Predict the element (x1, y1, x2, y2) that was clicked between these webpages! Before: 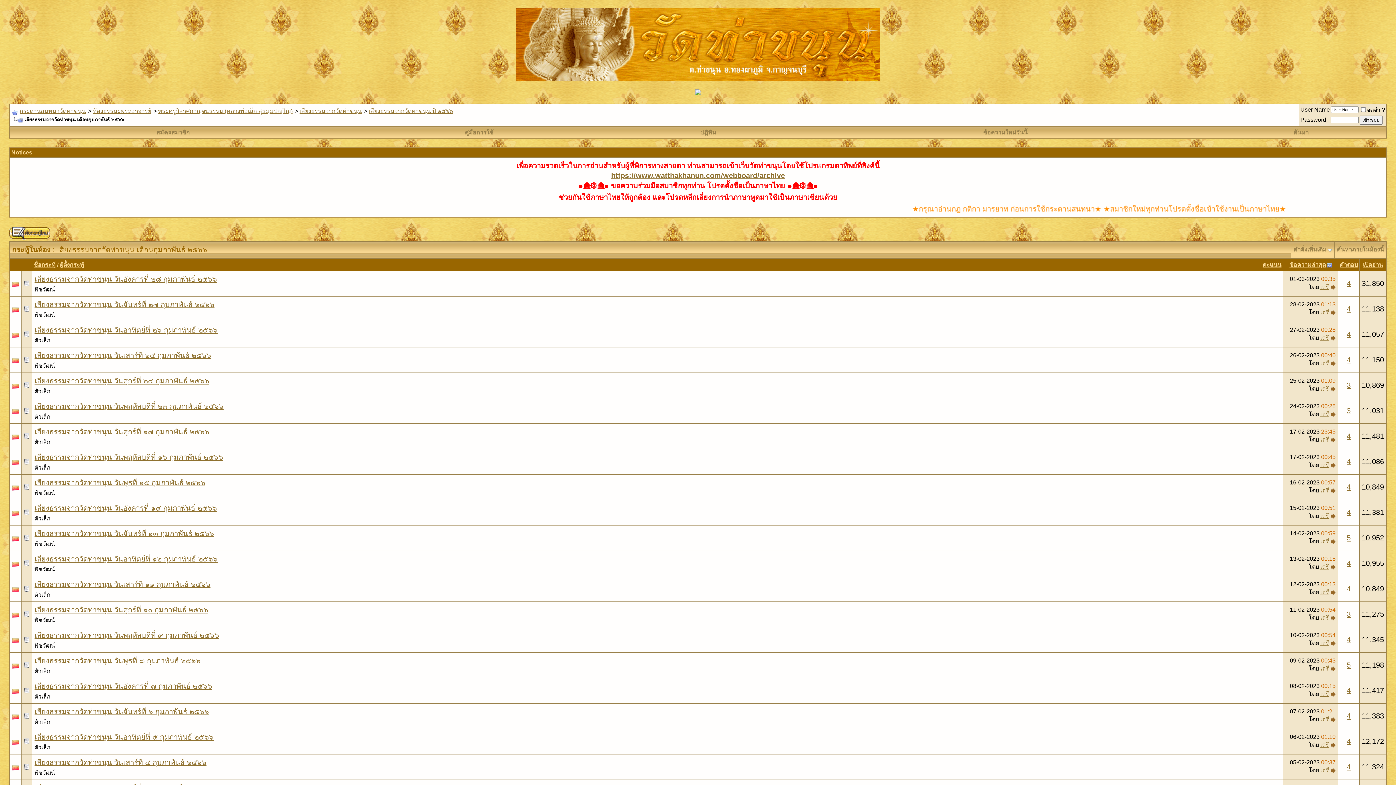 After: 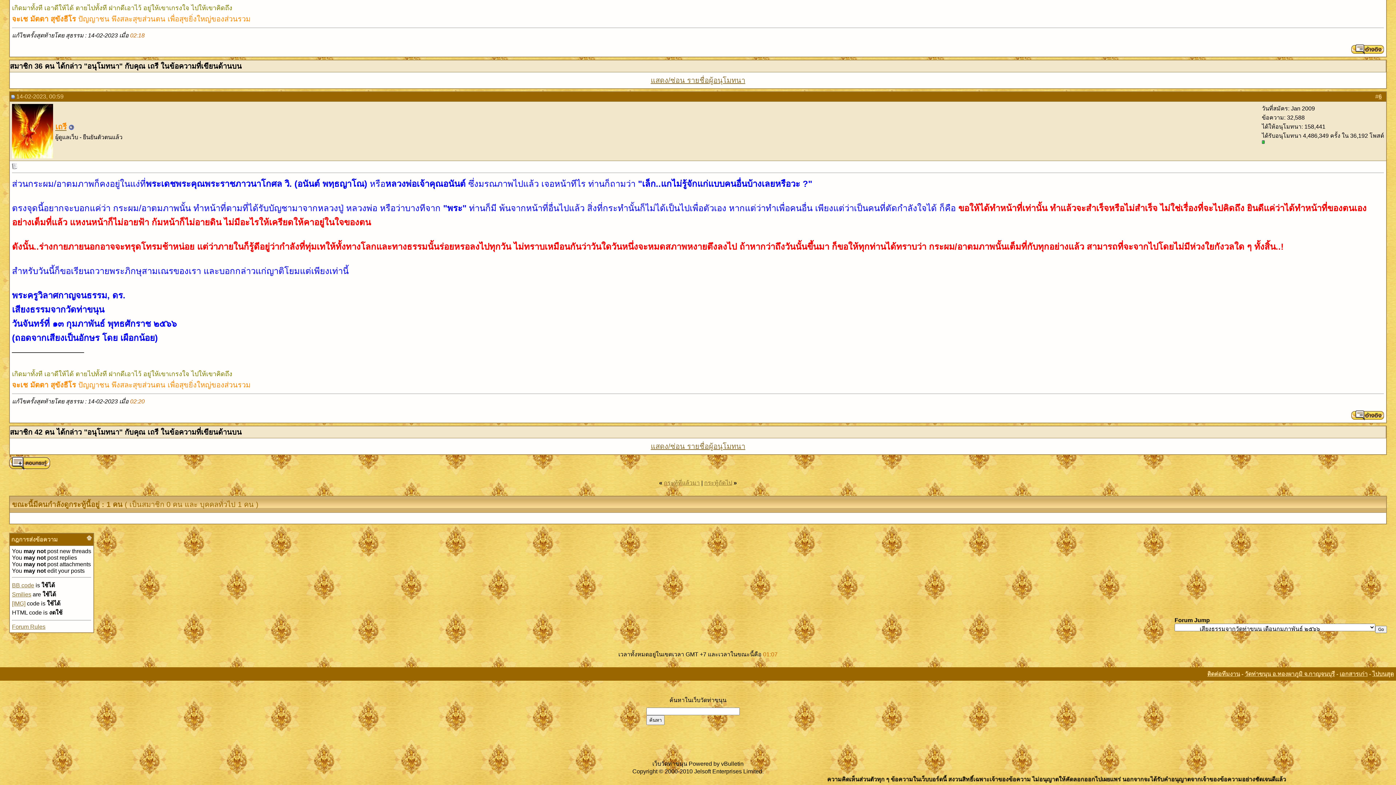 Action: bbox: (1330, 538, 1336, 544)